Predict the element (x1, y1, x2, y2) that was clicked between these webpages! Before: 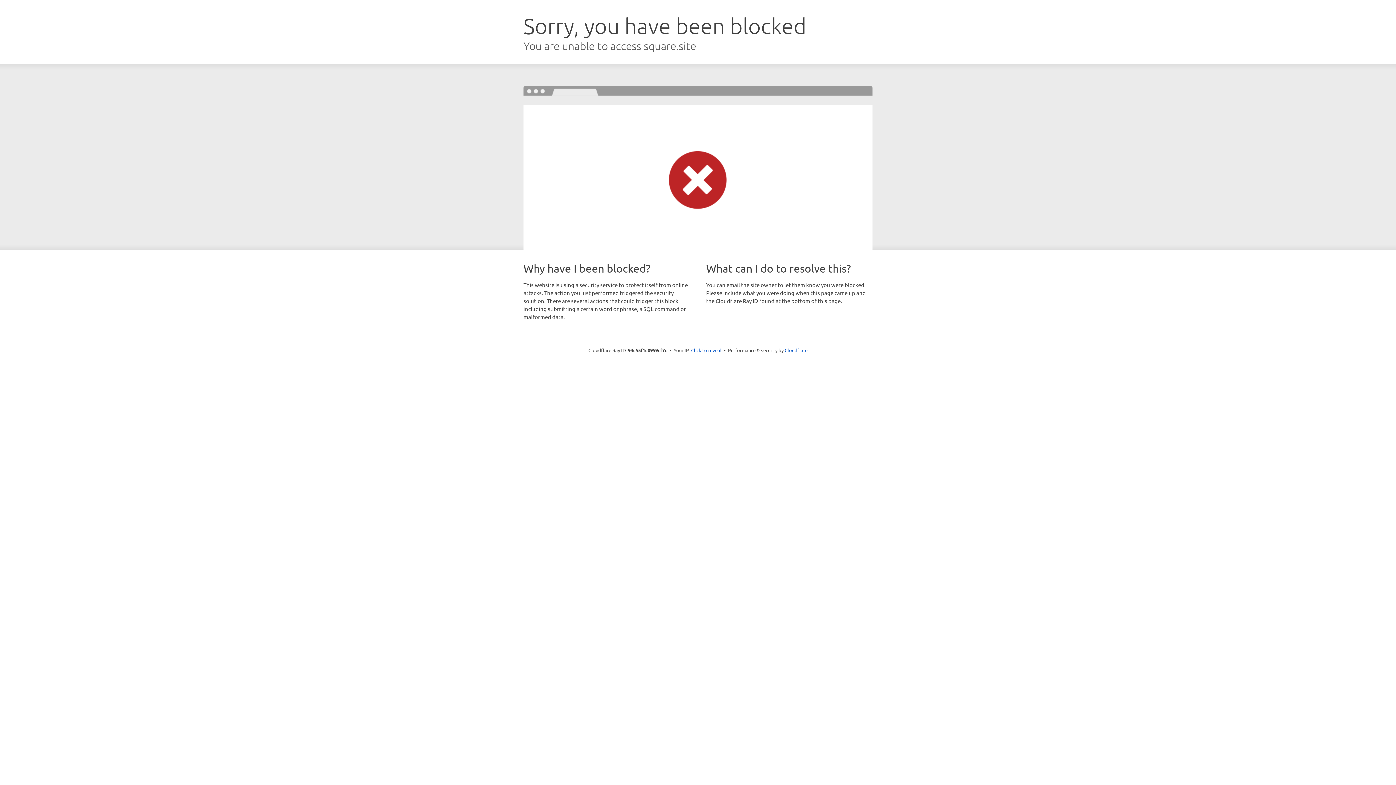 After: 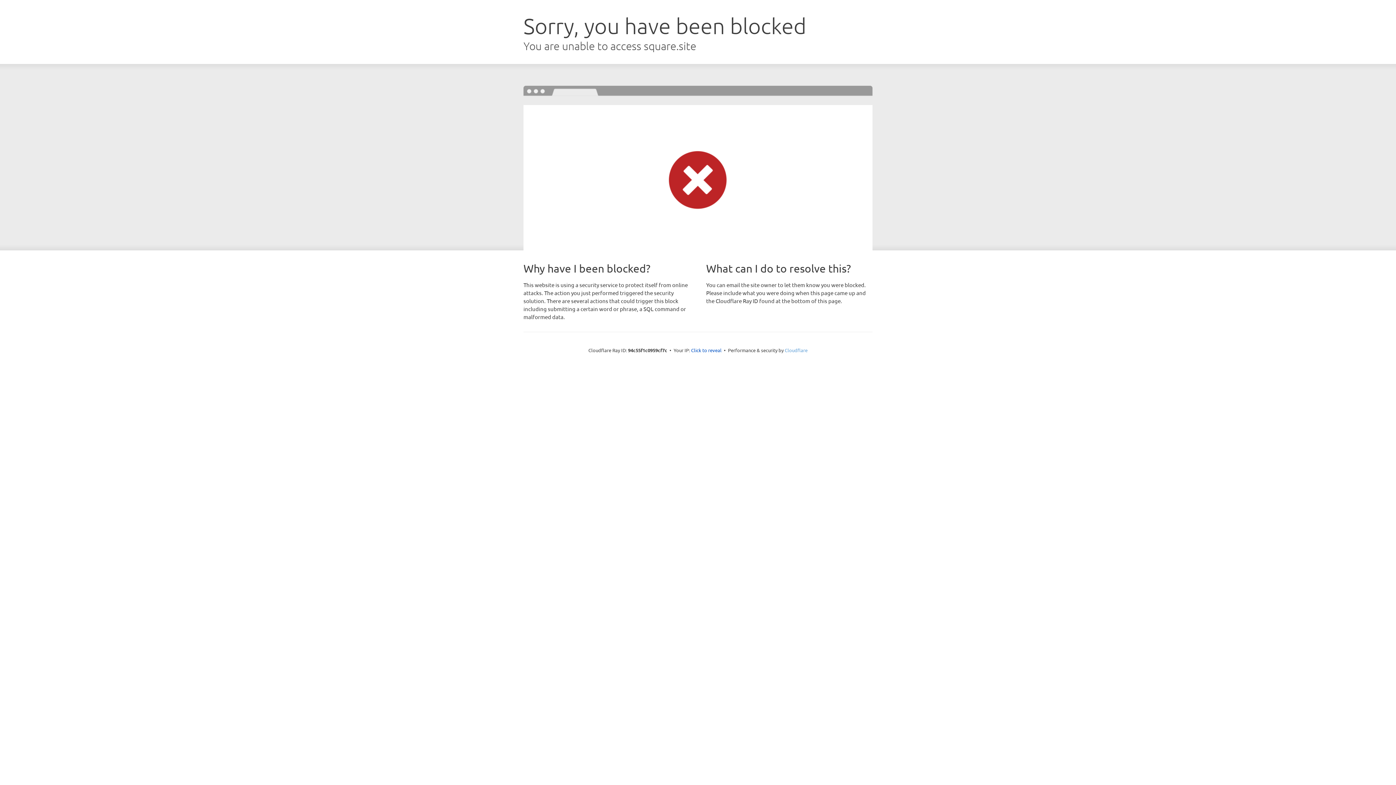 Action: label: Cloudflare bbox: (784, 347, 807, 353)